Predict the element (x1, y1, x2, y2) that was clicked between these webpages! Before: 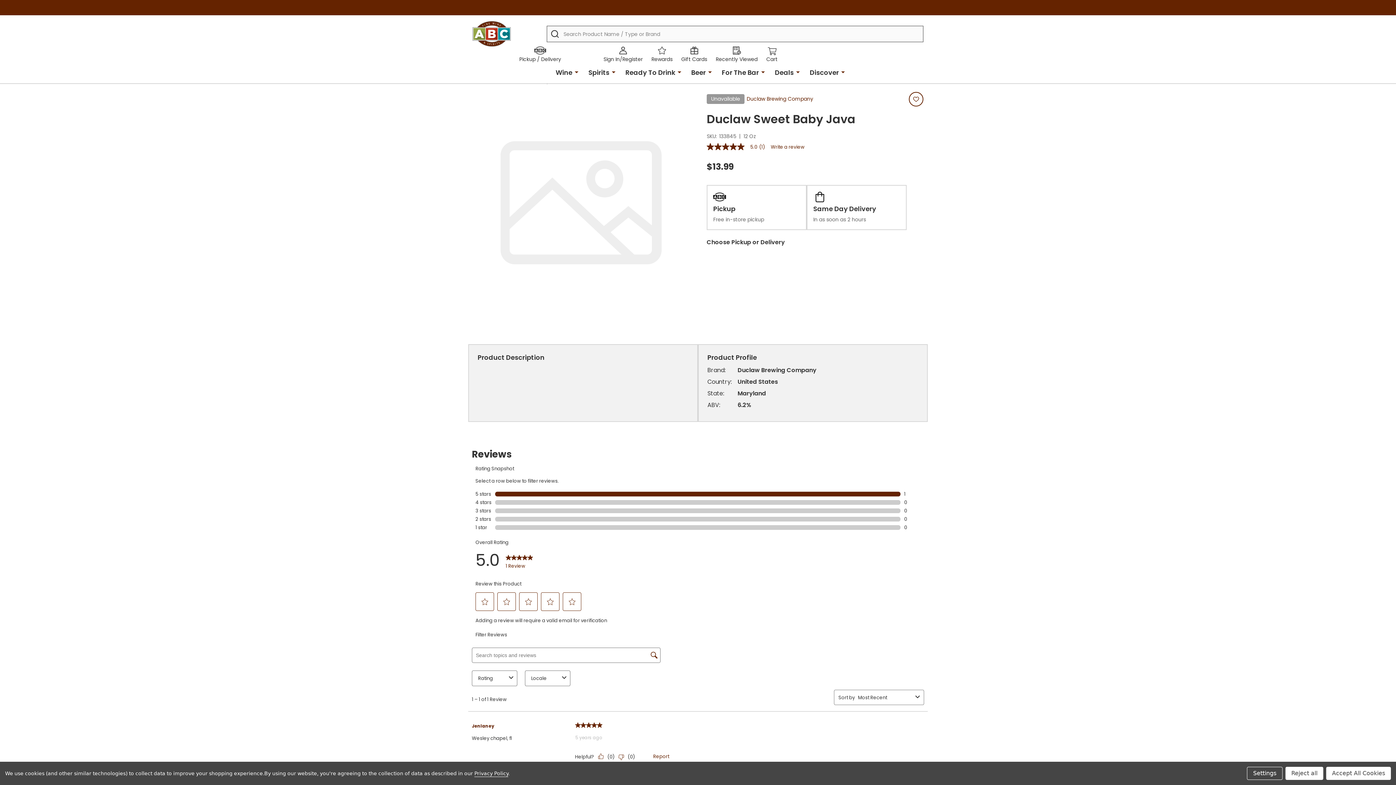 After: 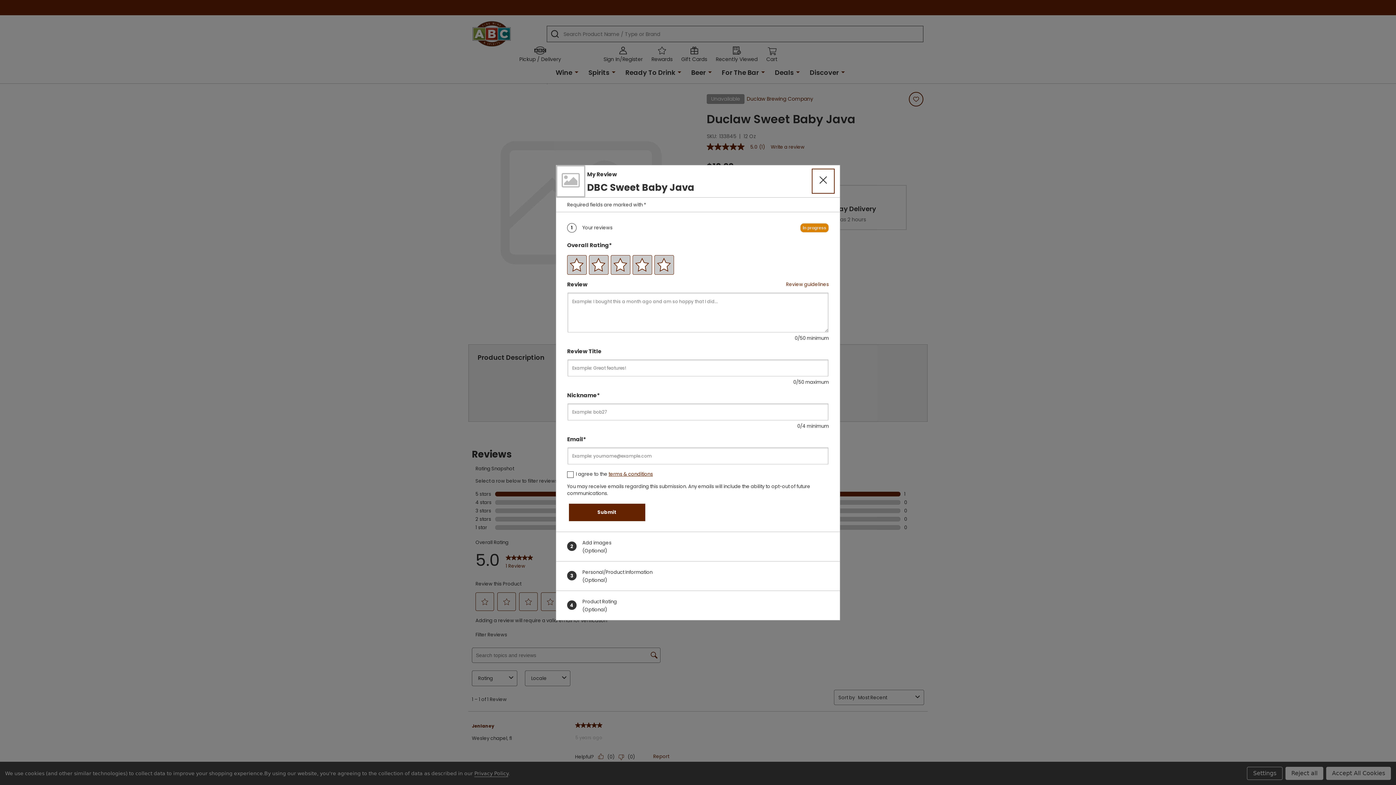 Action: label: Write a Review (opens pop-up). This action will open a modal dialog. bbox: (771, 144, 804, 149)